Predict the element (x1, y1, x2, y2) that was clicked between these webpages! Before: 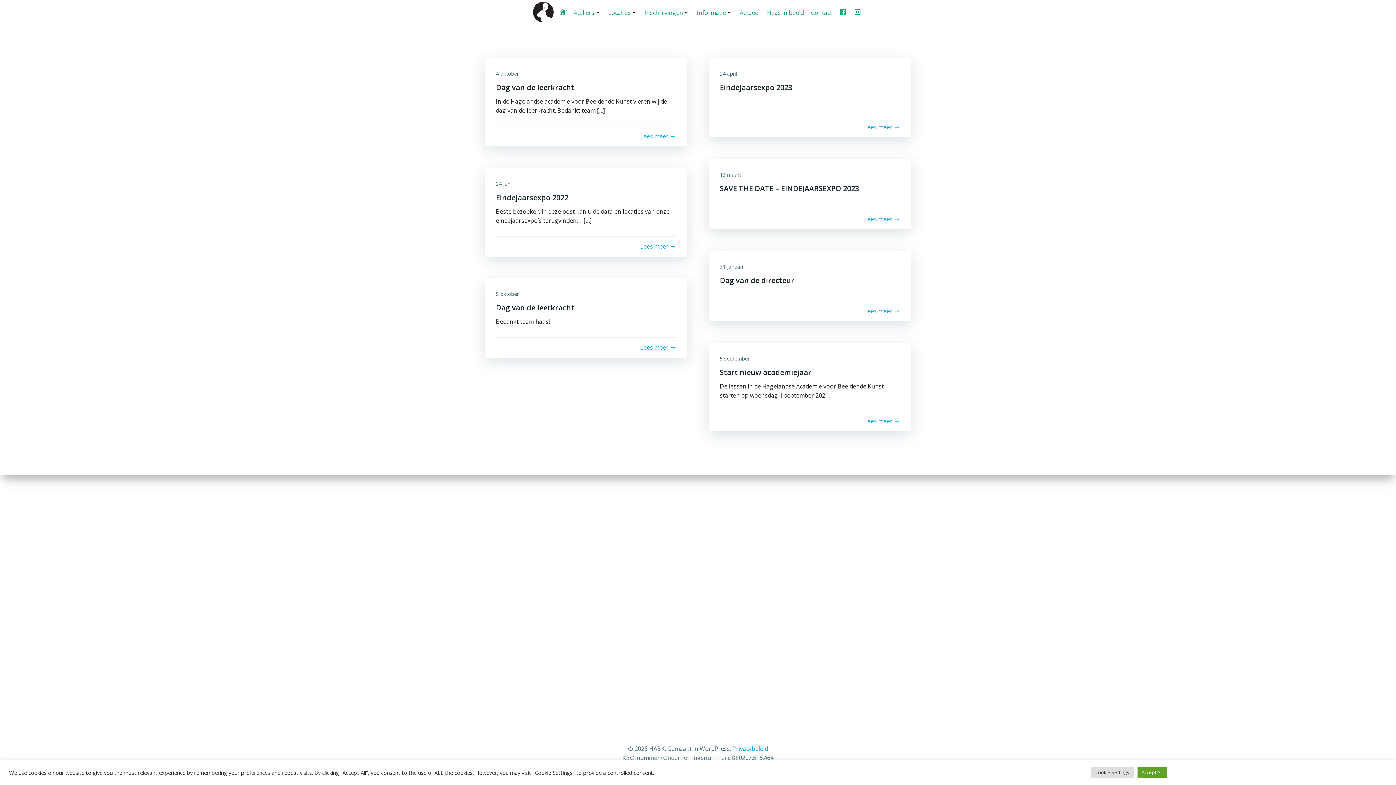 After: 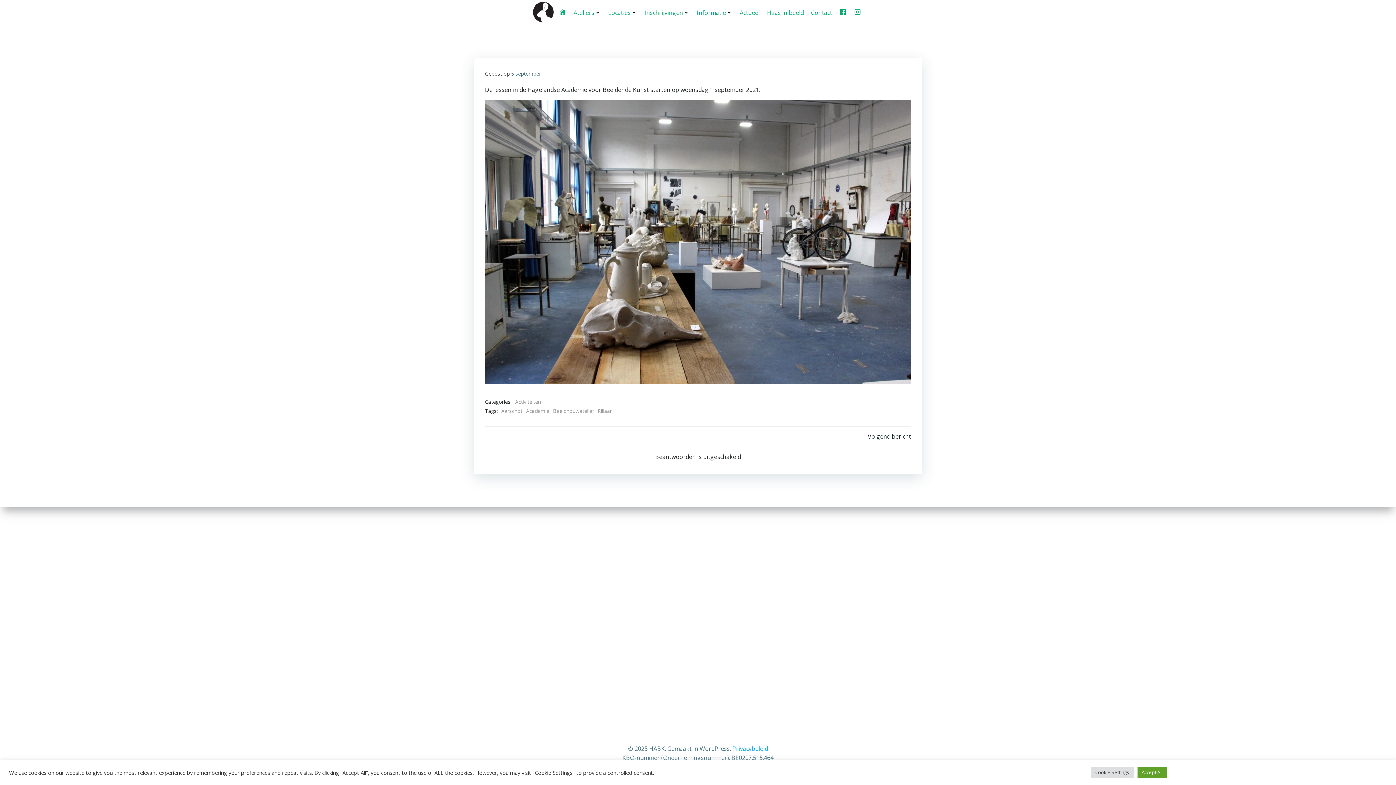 Action: label: Lees meer bbox: (864, 417, 900, 426)